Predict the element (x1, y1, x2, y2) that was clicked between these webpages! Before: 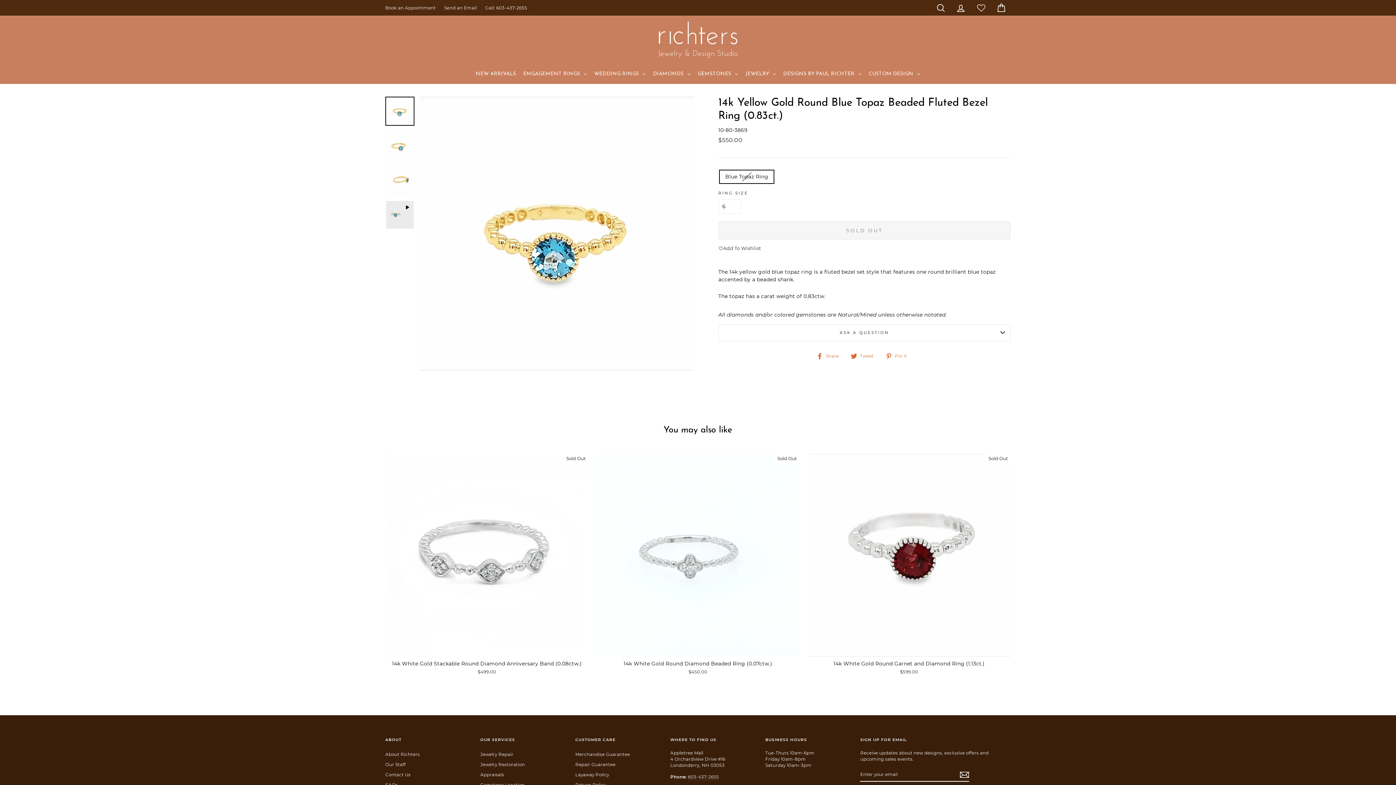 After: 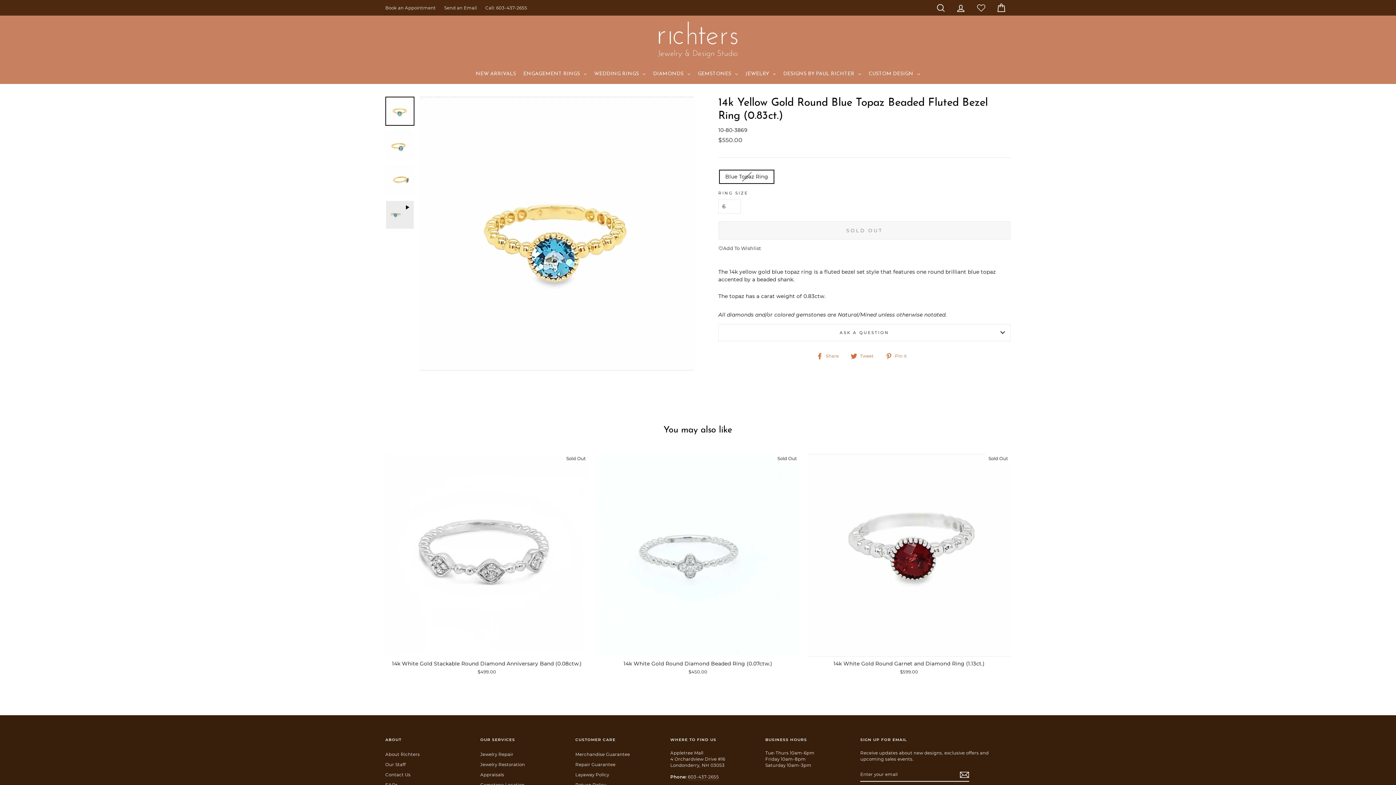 Action: bbox: (481, 2, 531, 12) label: Call: 603-437-2655